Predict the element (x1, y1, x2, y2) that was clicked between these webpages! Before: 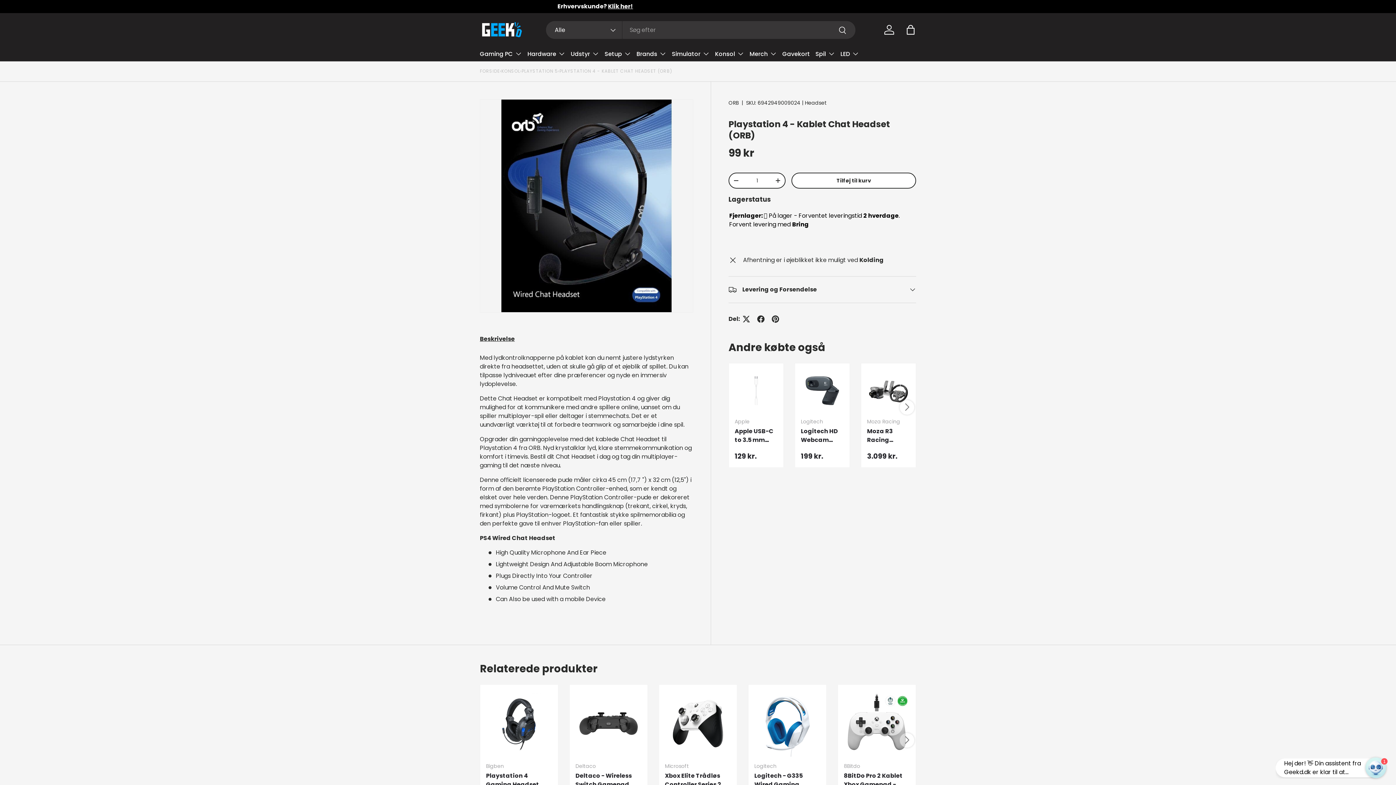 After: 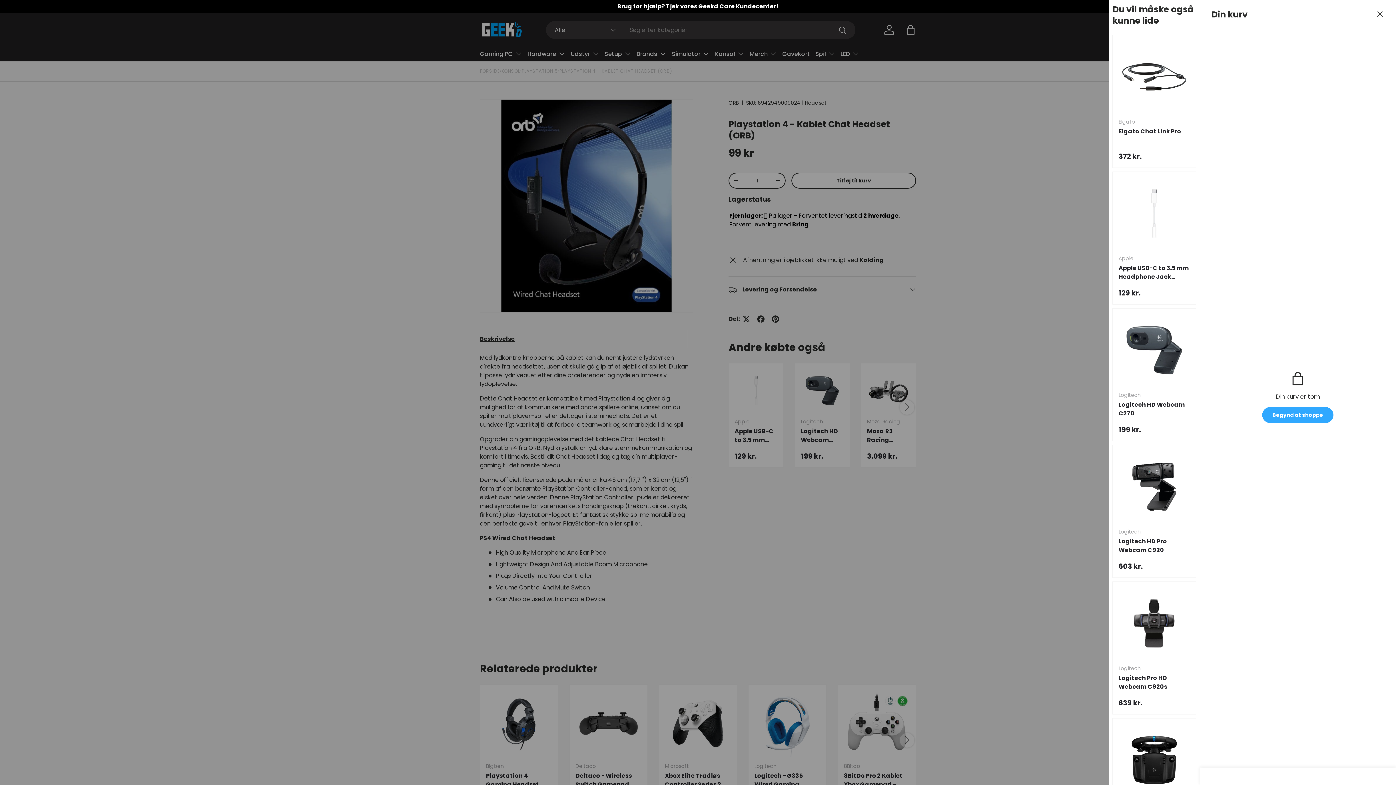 Action: bbox: (902, 21, 918, 37) label: Kurv